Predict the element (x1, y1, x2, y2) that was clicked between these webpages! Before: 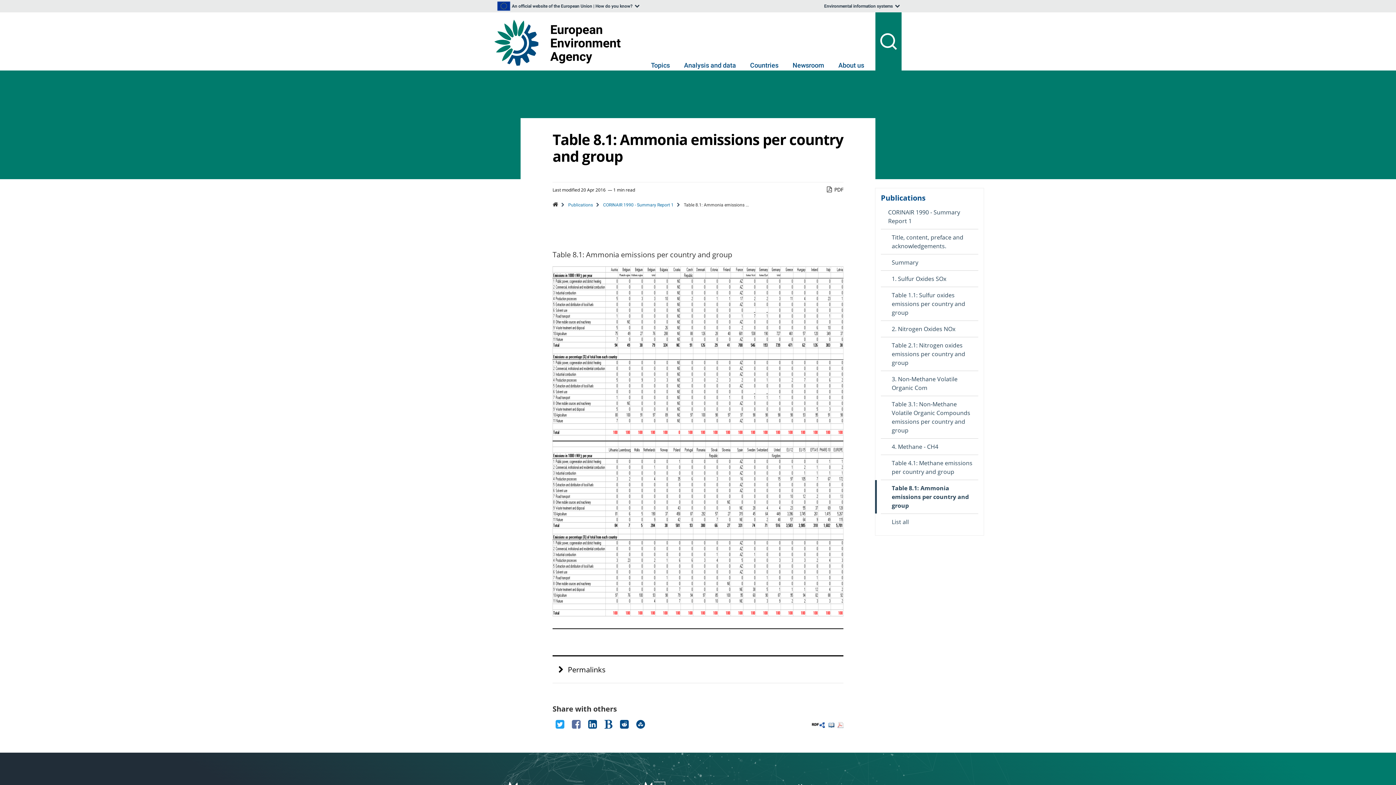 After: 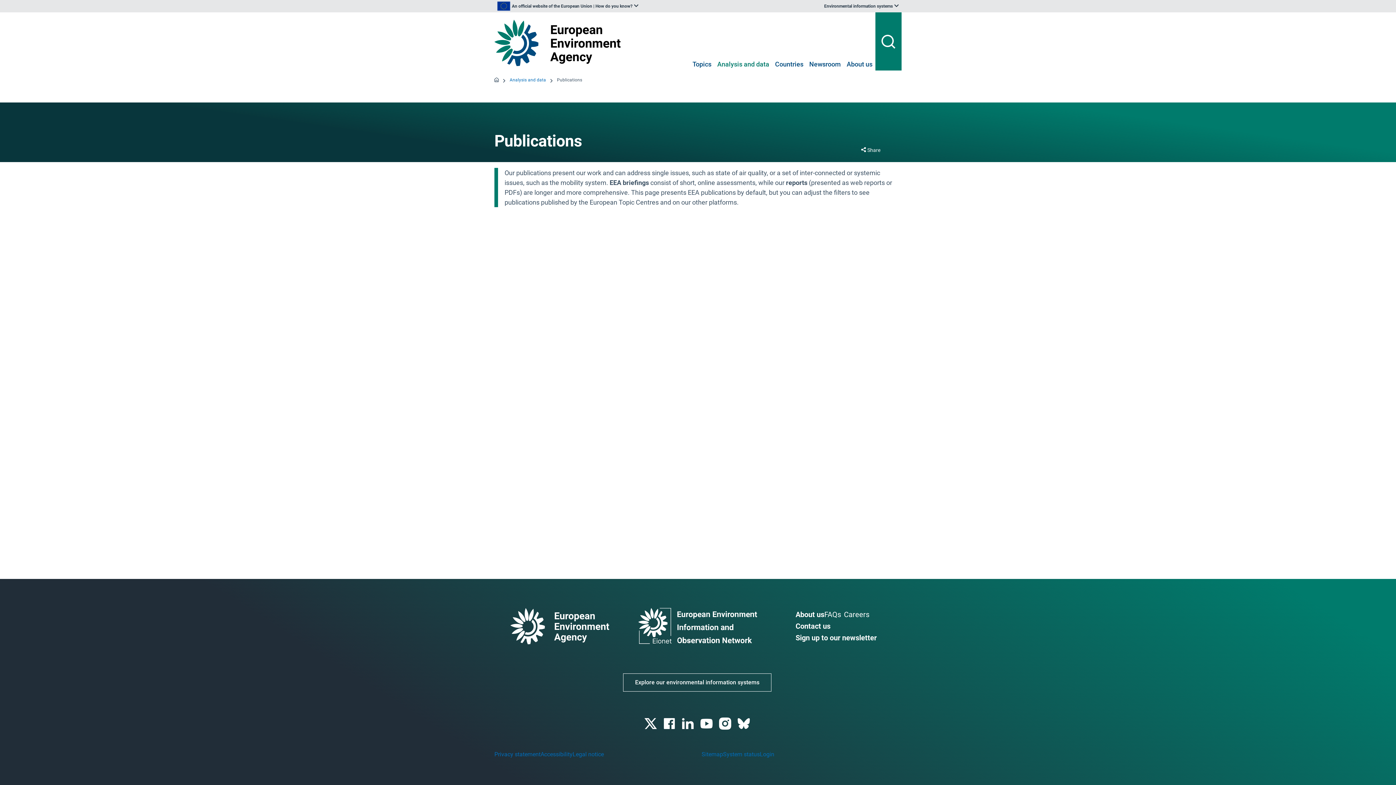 Action: bbox: (881, 193, 925, 202) label: Publications